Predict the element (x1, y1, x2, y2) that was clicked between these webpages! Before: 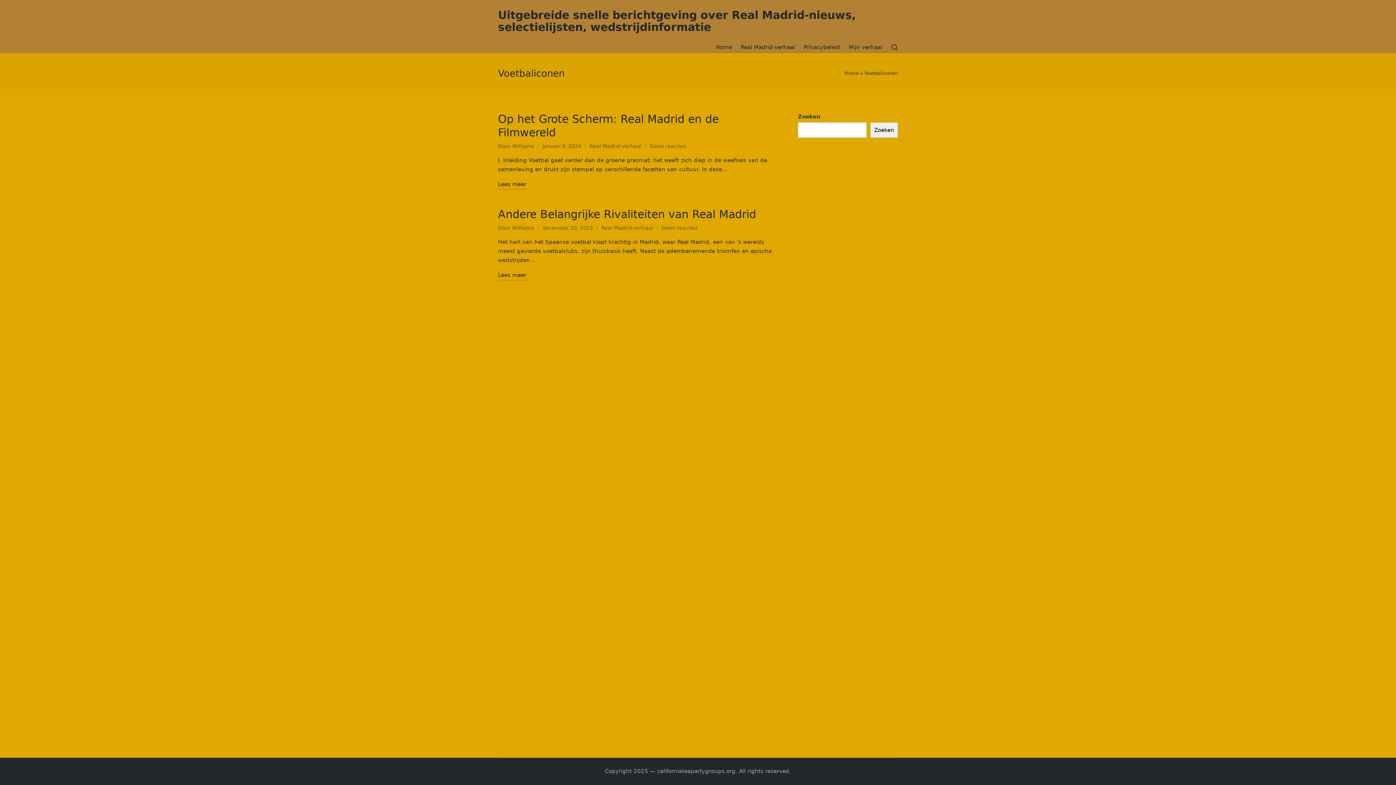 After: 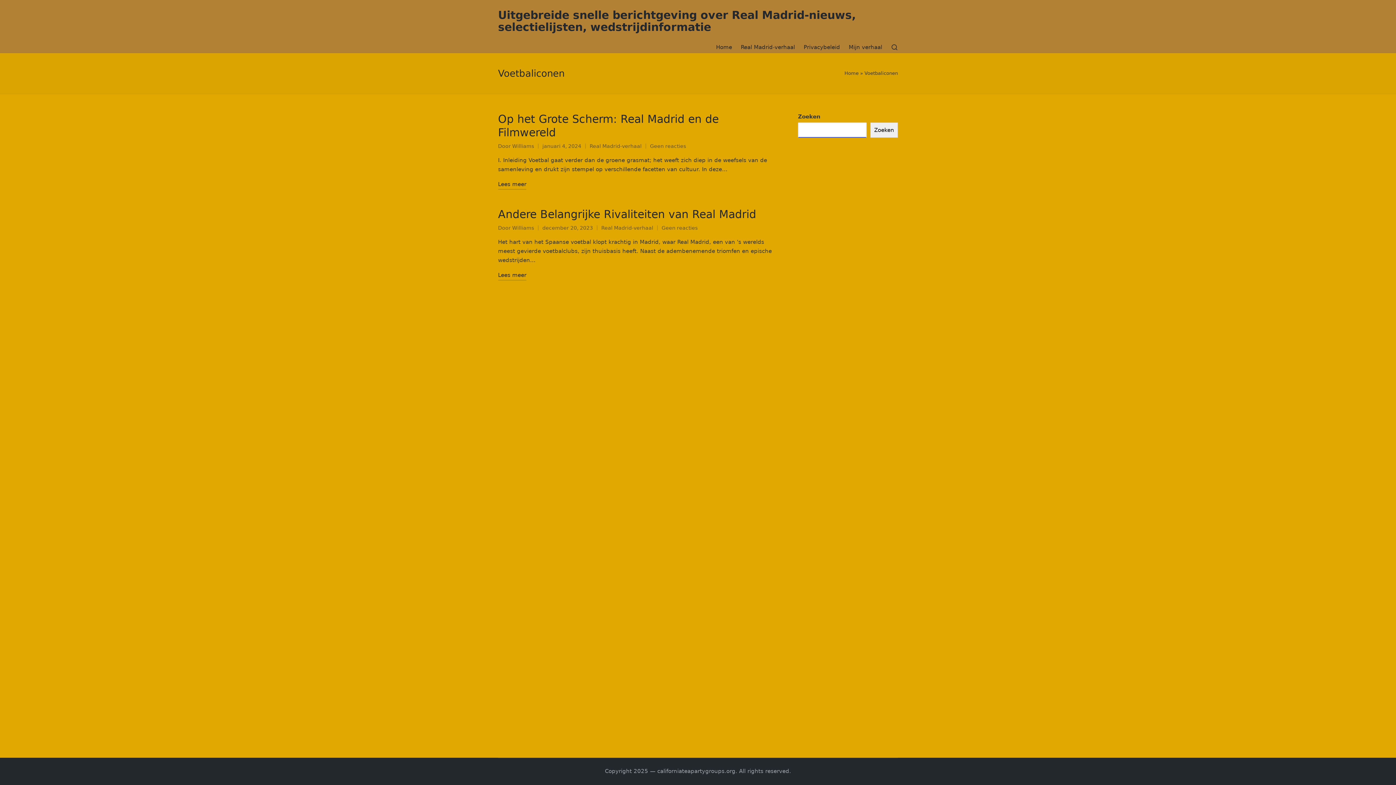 Action: label: Zoeken bbox: (870, 122, 898, 137)